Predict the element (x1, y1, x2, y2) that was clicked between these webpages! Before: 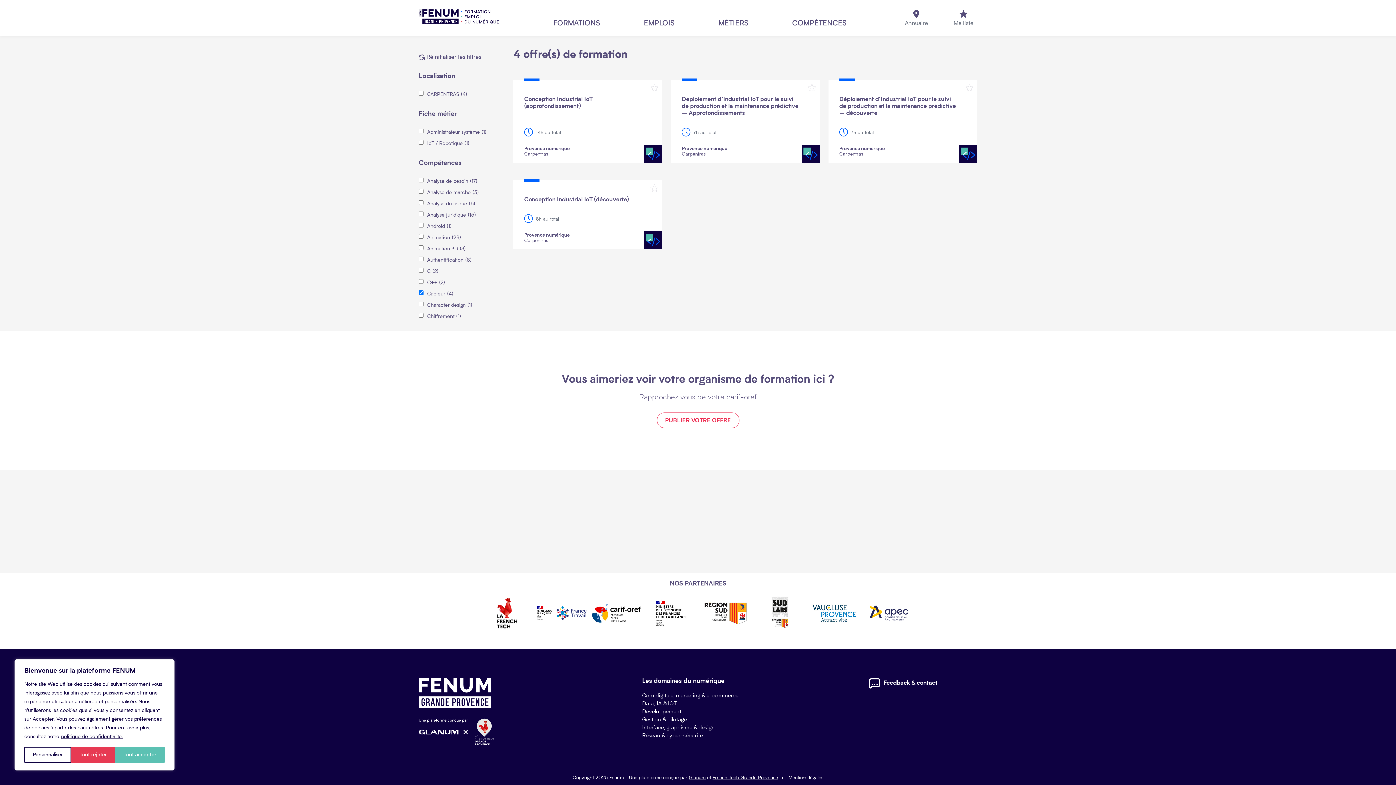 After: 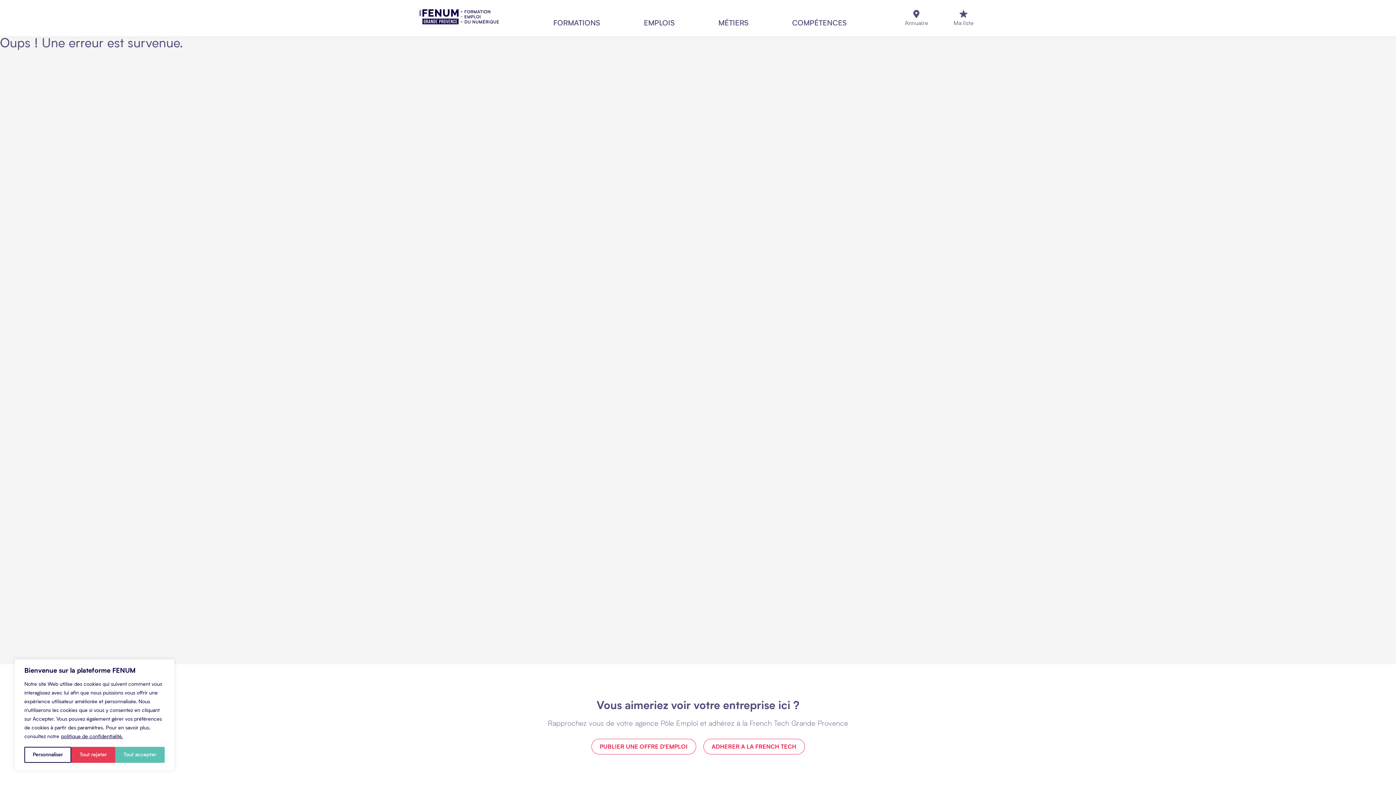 Action: label: Annuaire bbox: (901, 6, 932, 30)